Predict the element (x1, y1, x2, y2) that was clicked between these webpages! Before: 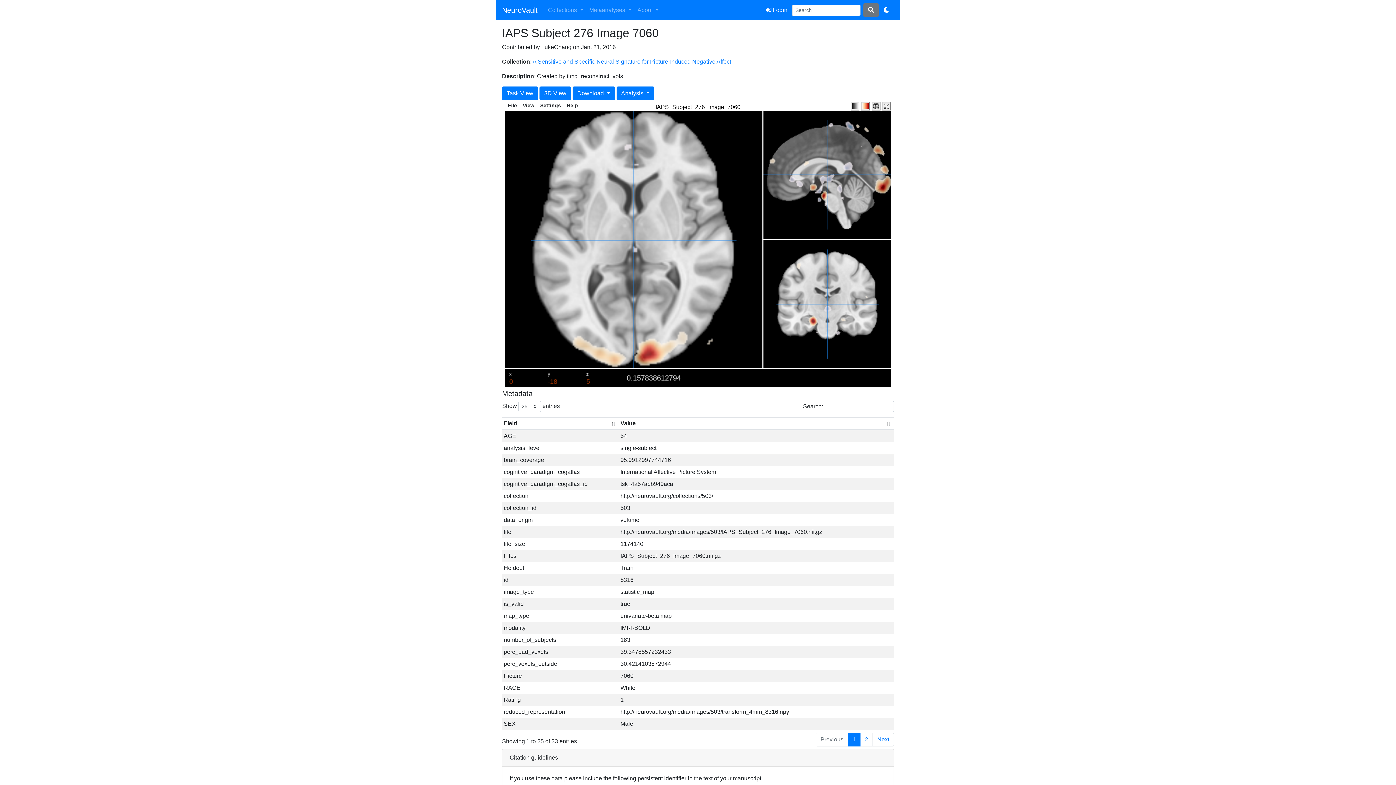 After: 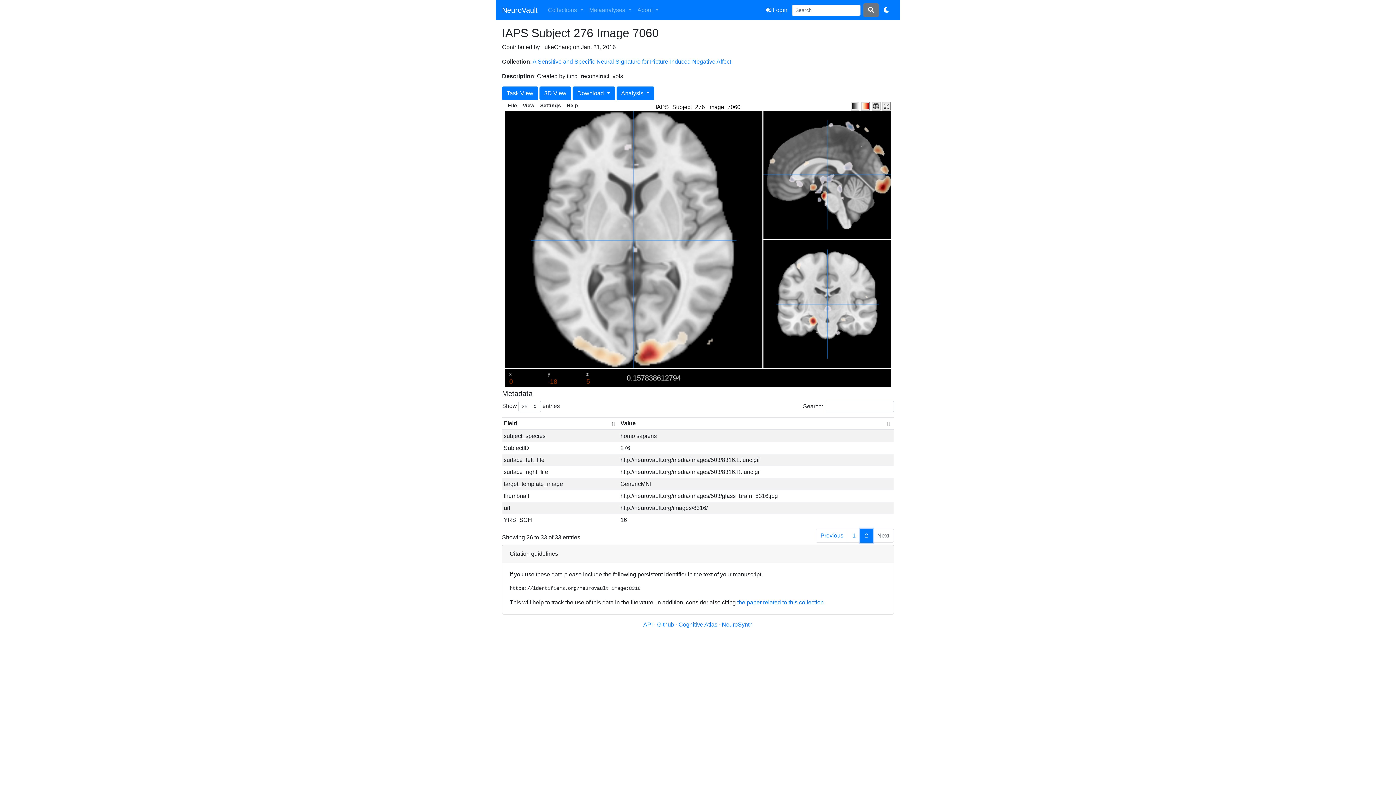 Action: label: 2 bbox: (860, 733, 873, 746)